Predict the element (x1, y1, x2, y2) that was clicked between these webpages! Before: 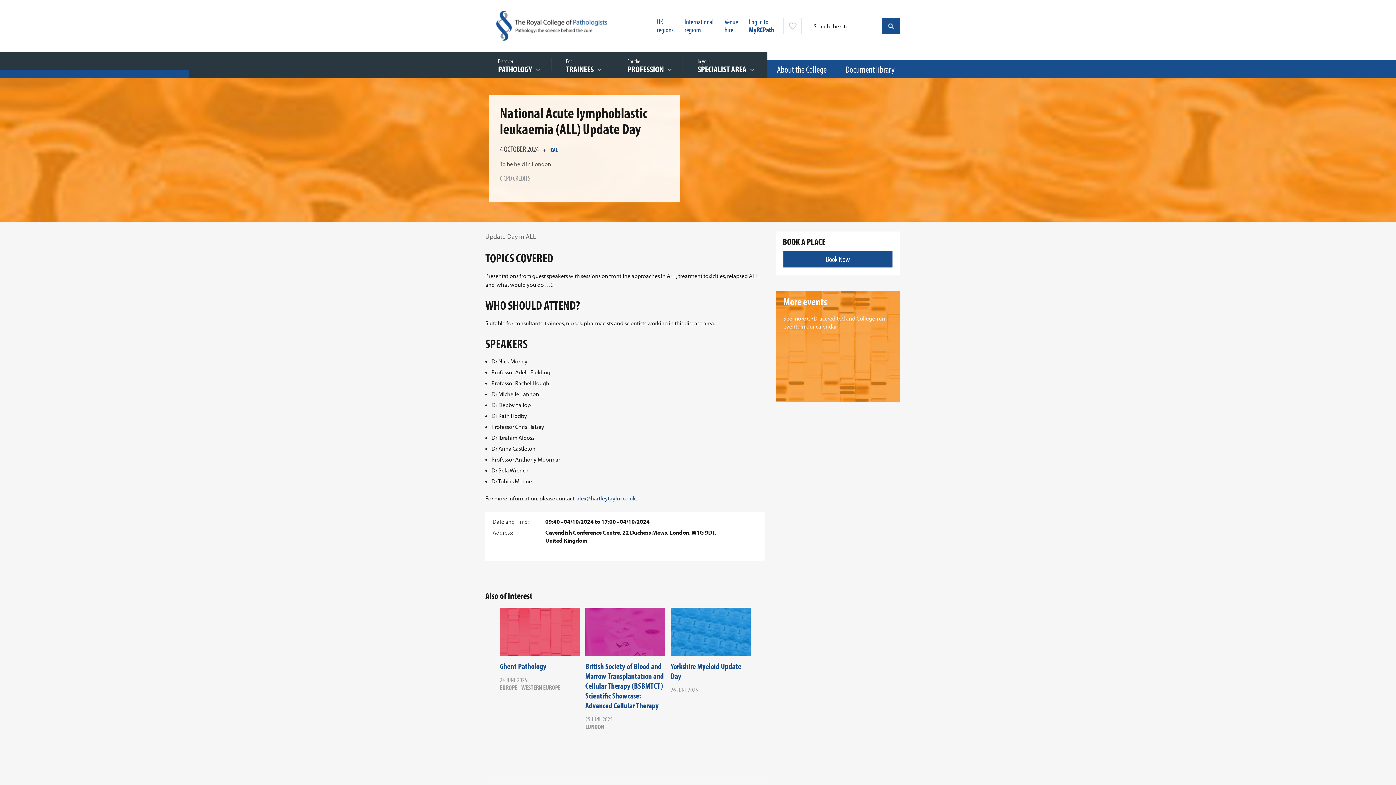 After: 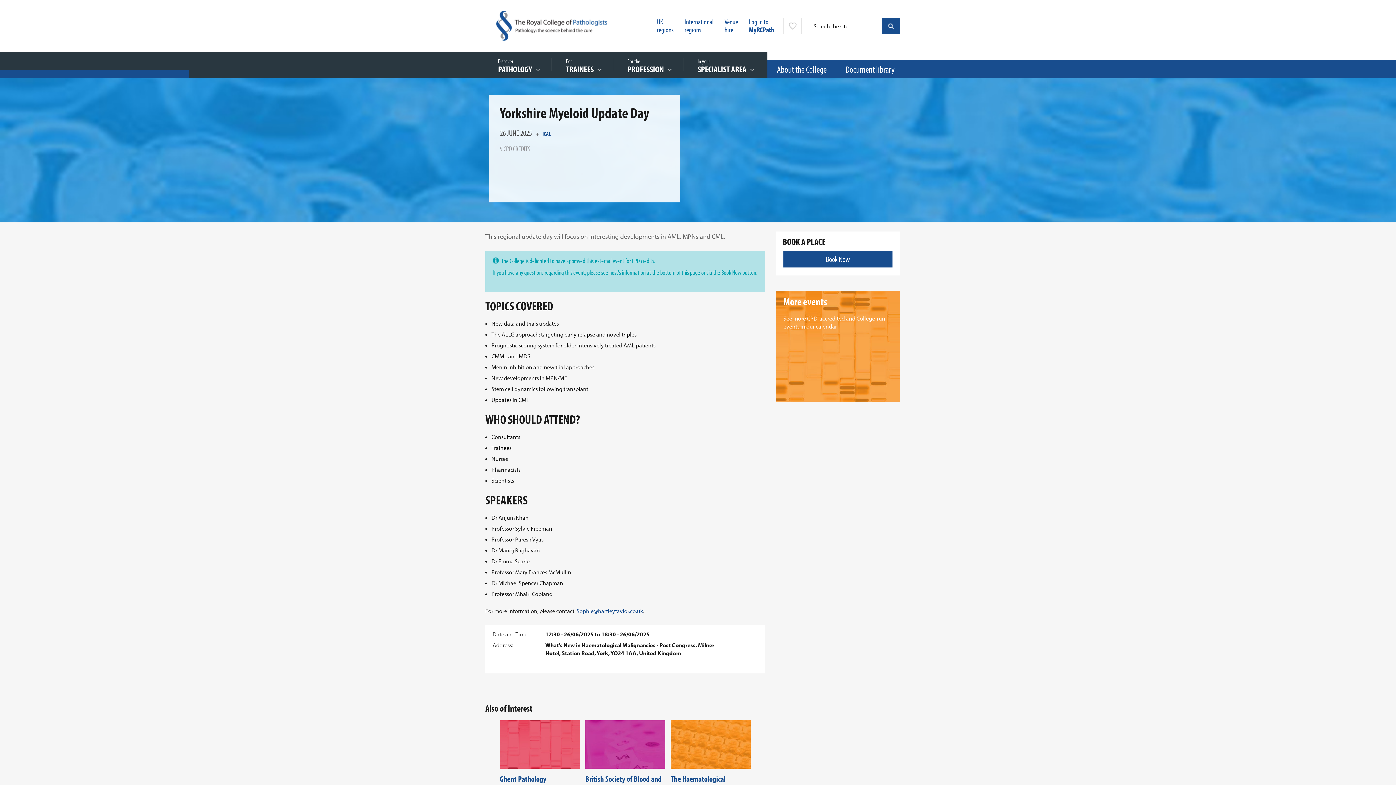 Action: label: Yorkshire Myeloid Update Day bbox: (670, 661, 741, 681)